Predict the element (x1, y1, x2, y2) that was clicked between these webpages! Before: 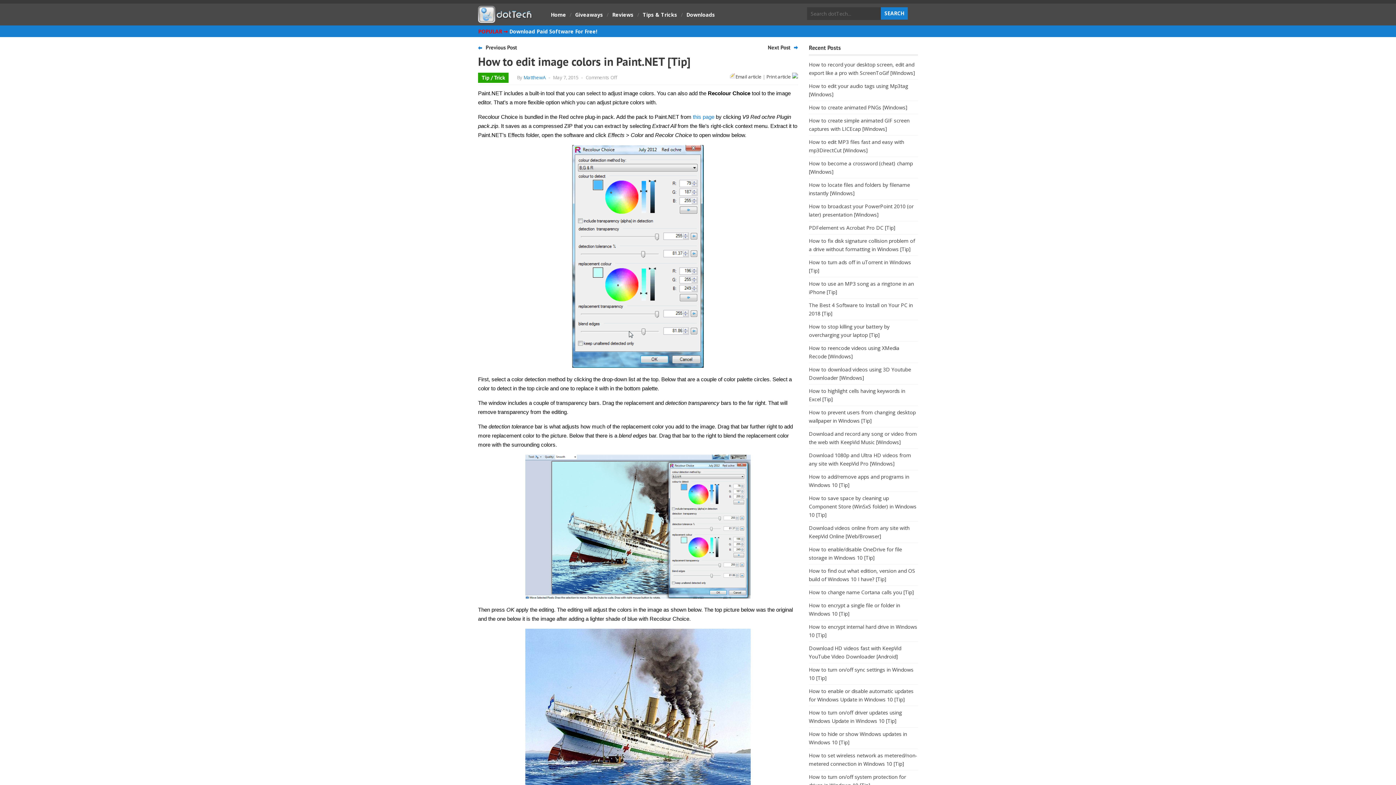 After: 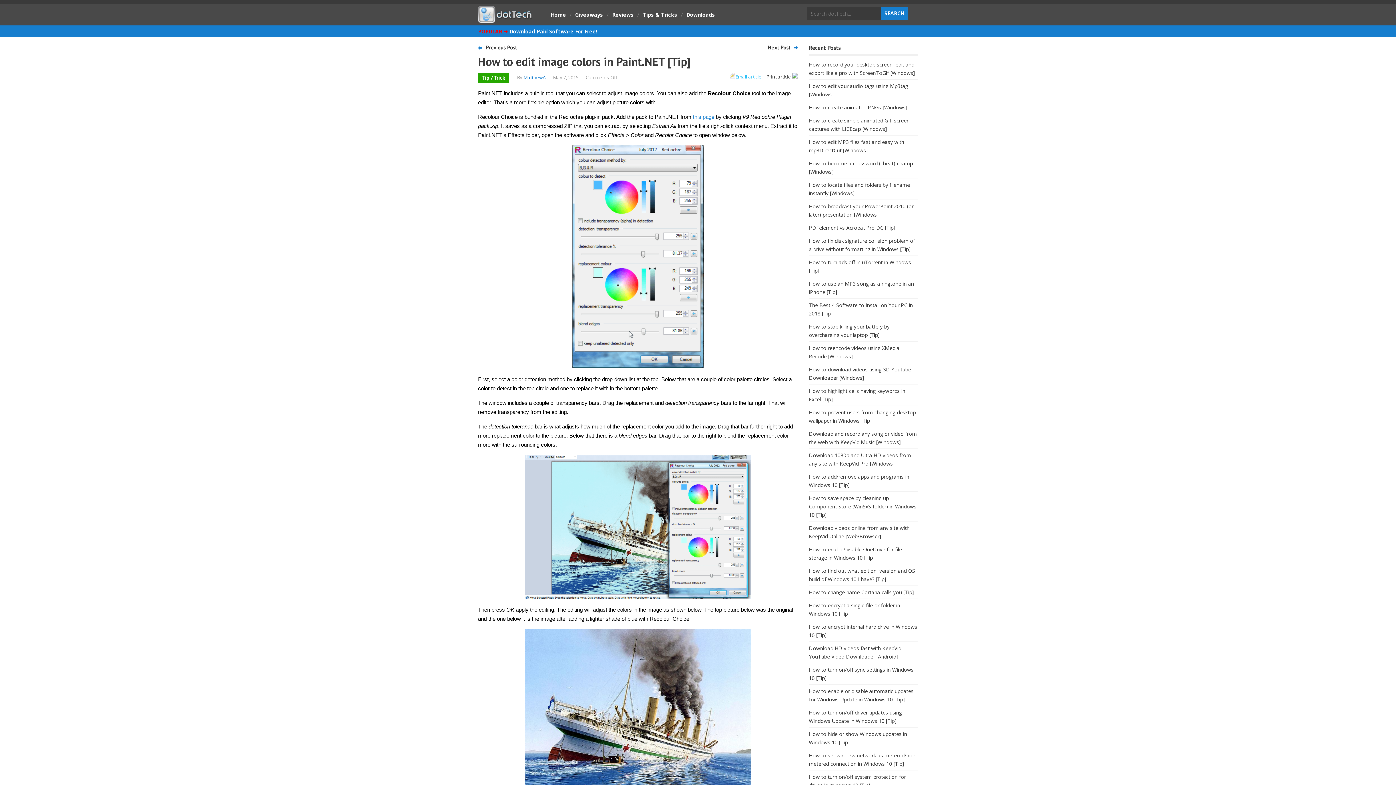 Action: bbox: (729, 73, 761, 80) label: Email article